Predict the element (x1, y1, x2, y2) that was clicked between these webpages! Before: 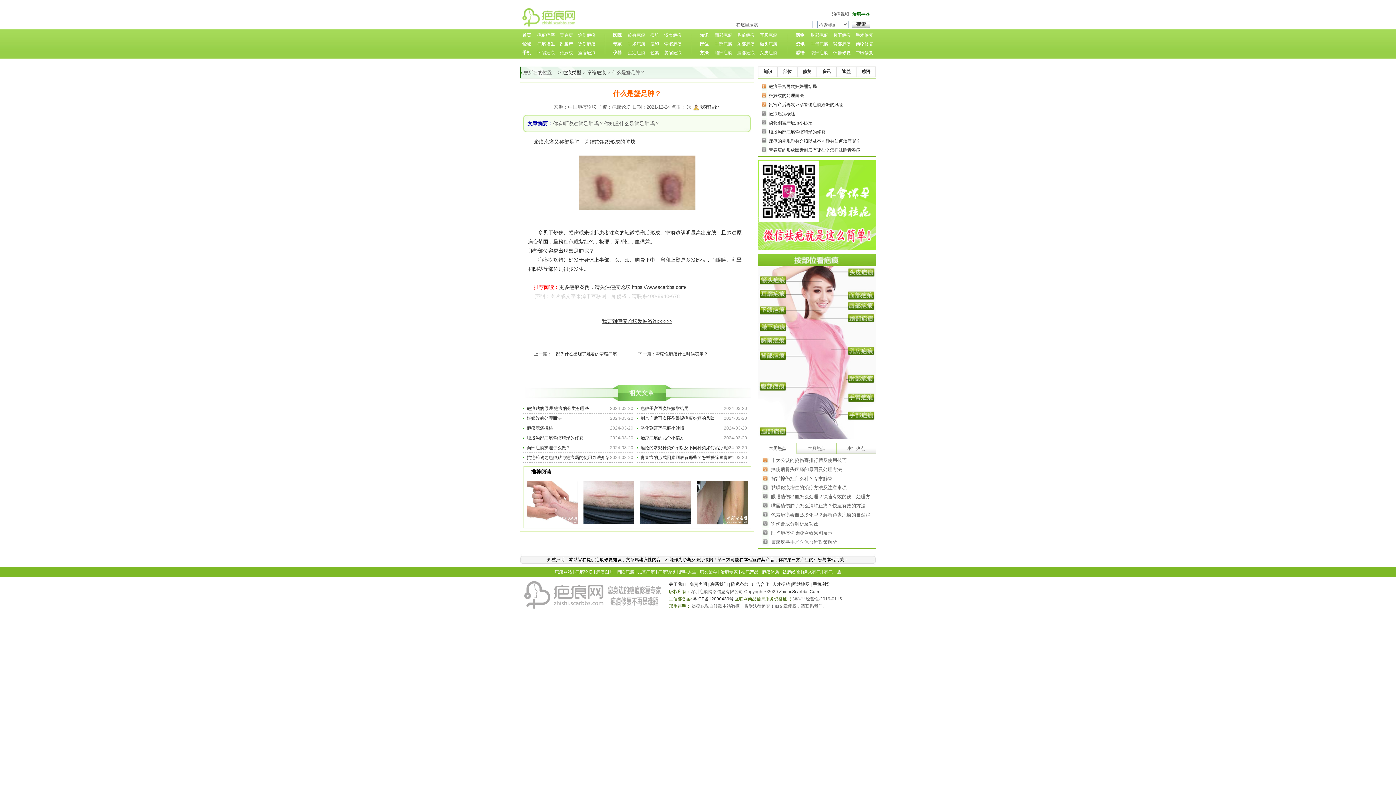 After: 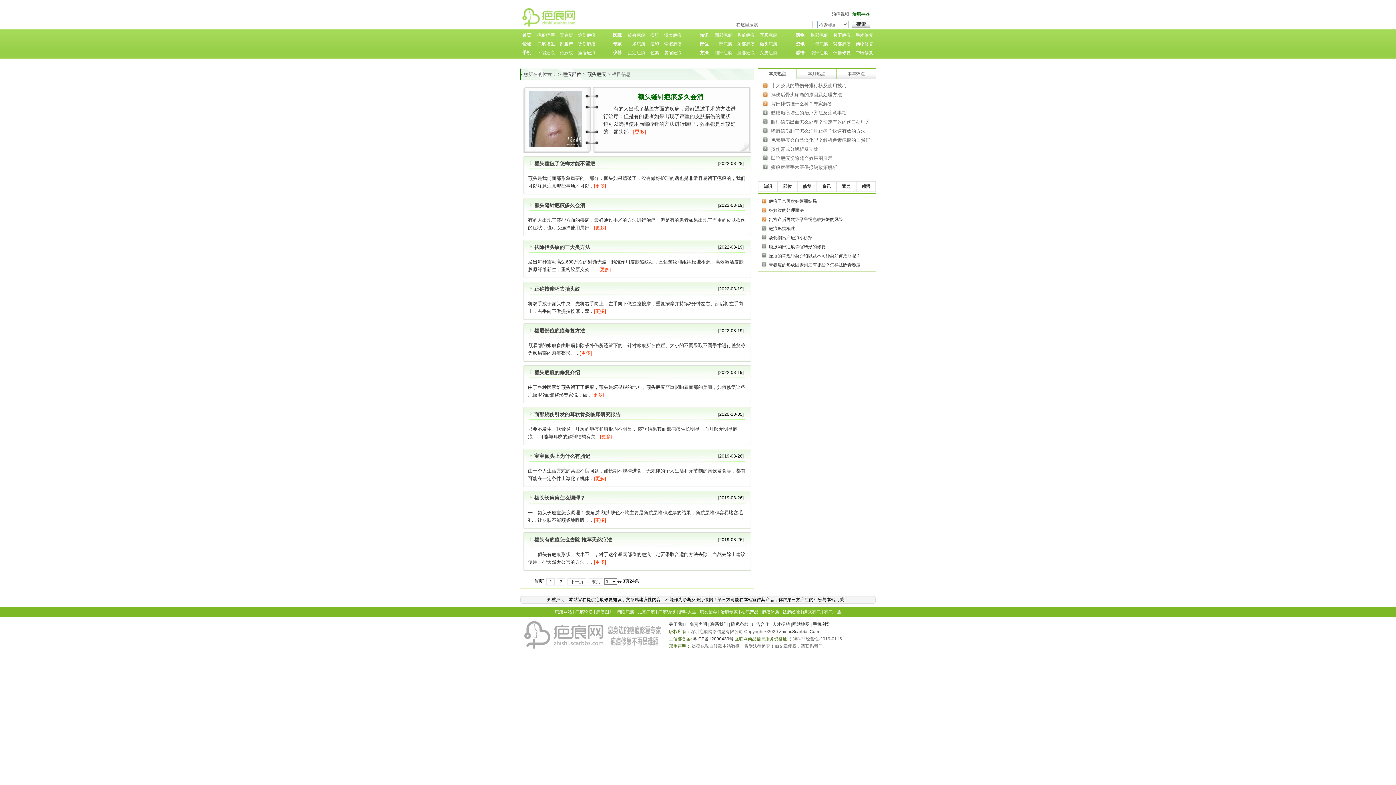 Action: label: 额头疤痕 bbox: (757, 41, 780, 46)